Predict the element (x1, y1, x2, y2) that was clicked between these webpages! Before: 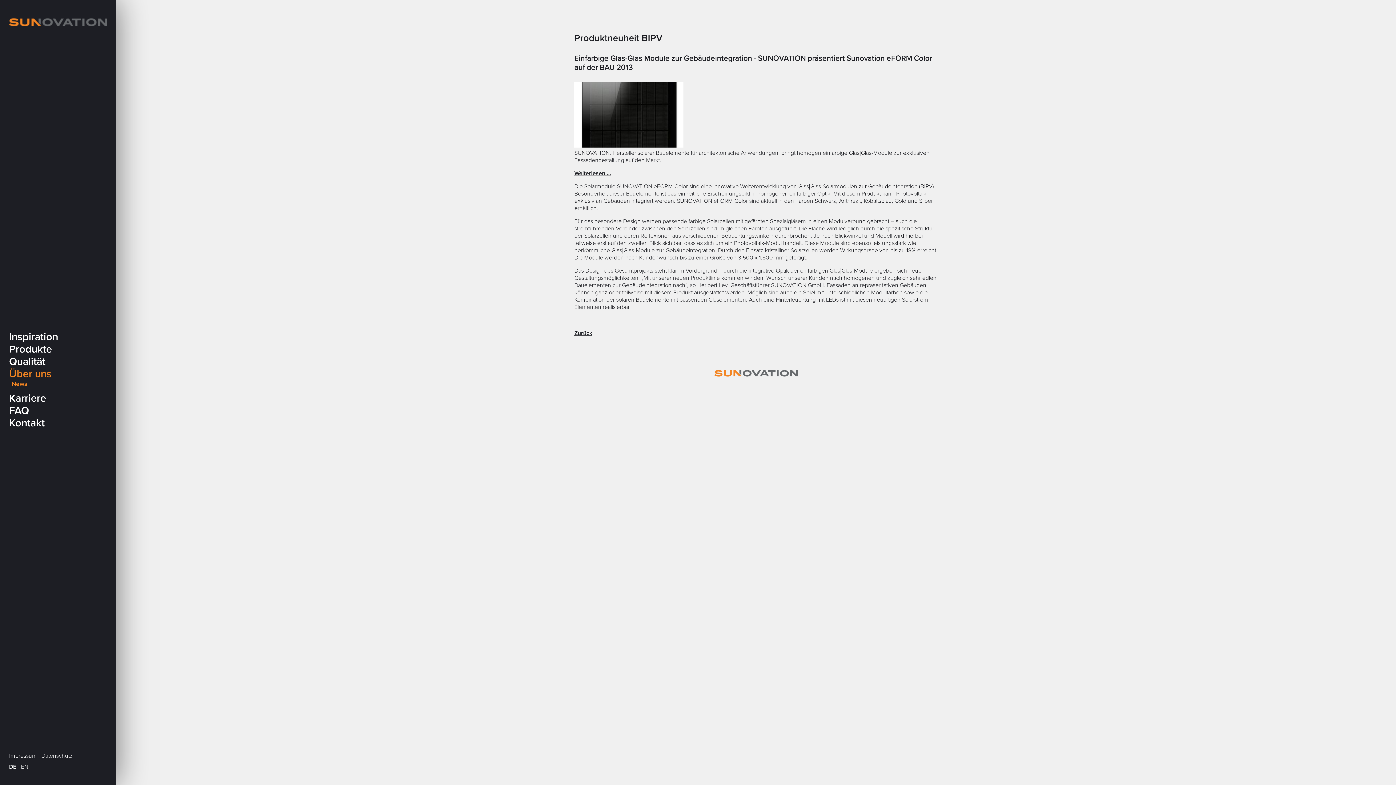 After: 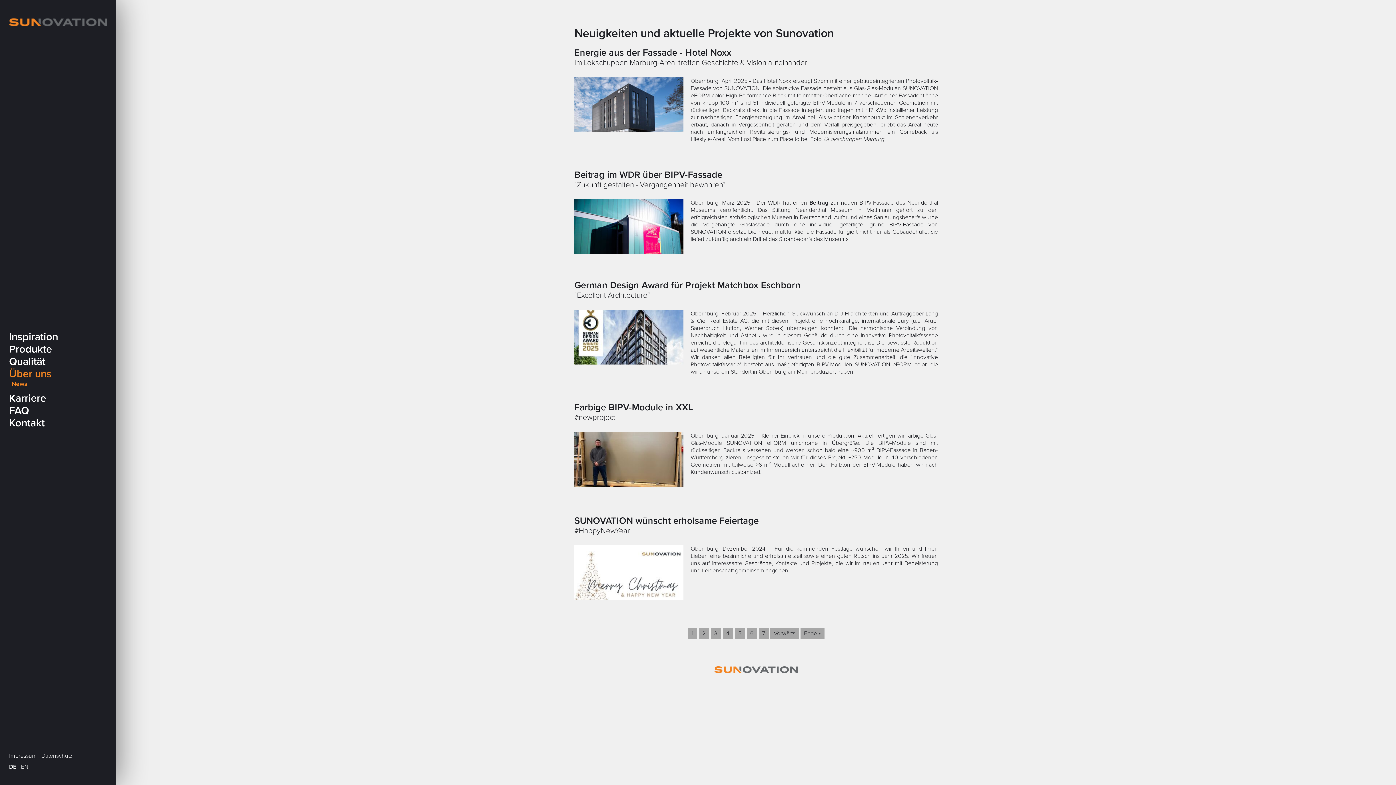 Action: bbox: (11, 380, 27, 388) label: News